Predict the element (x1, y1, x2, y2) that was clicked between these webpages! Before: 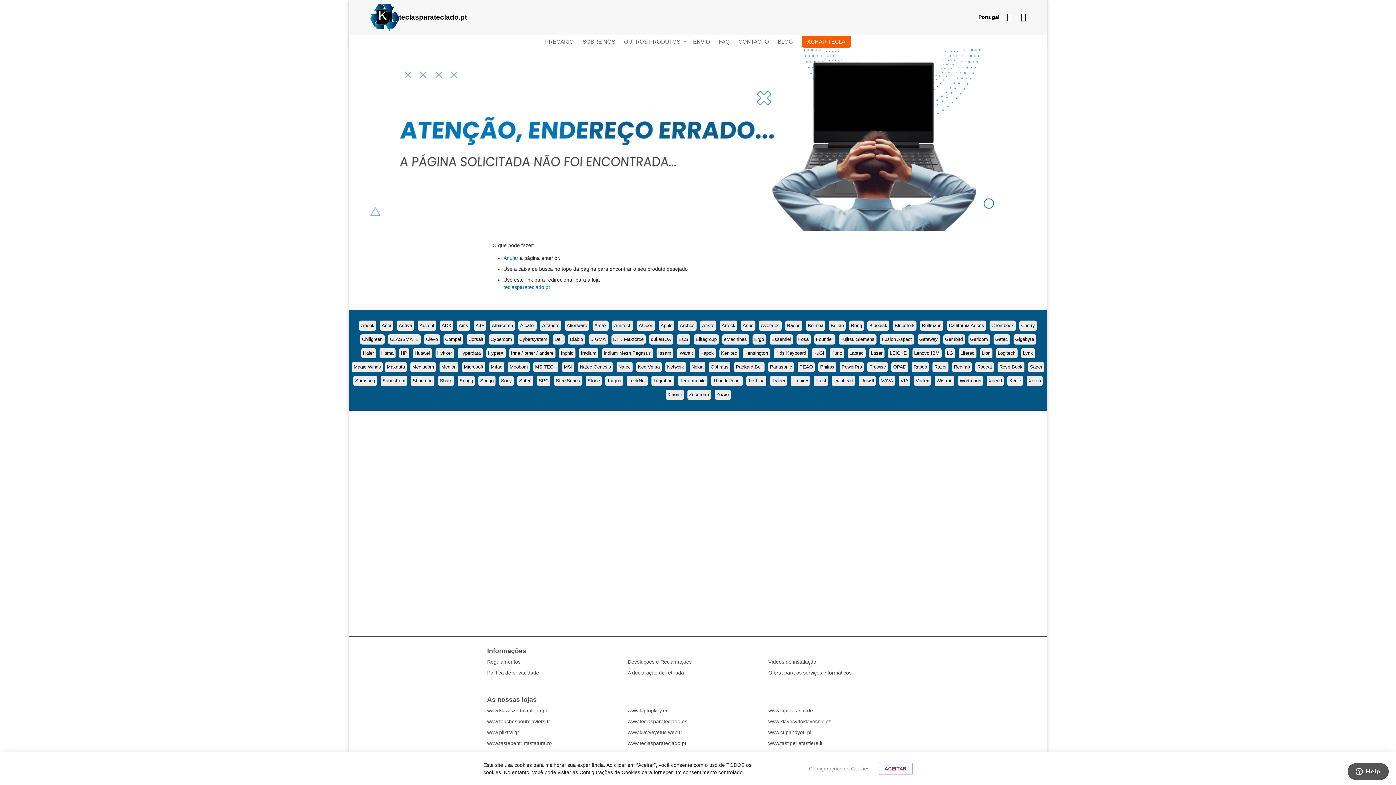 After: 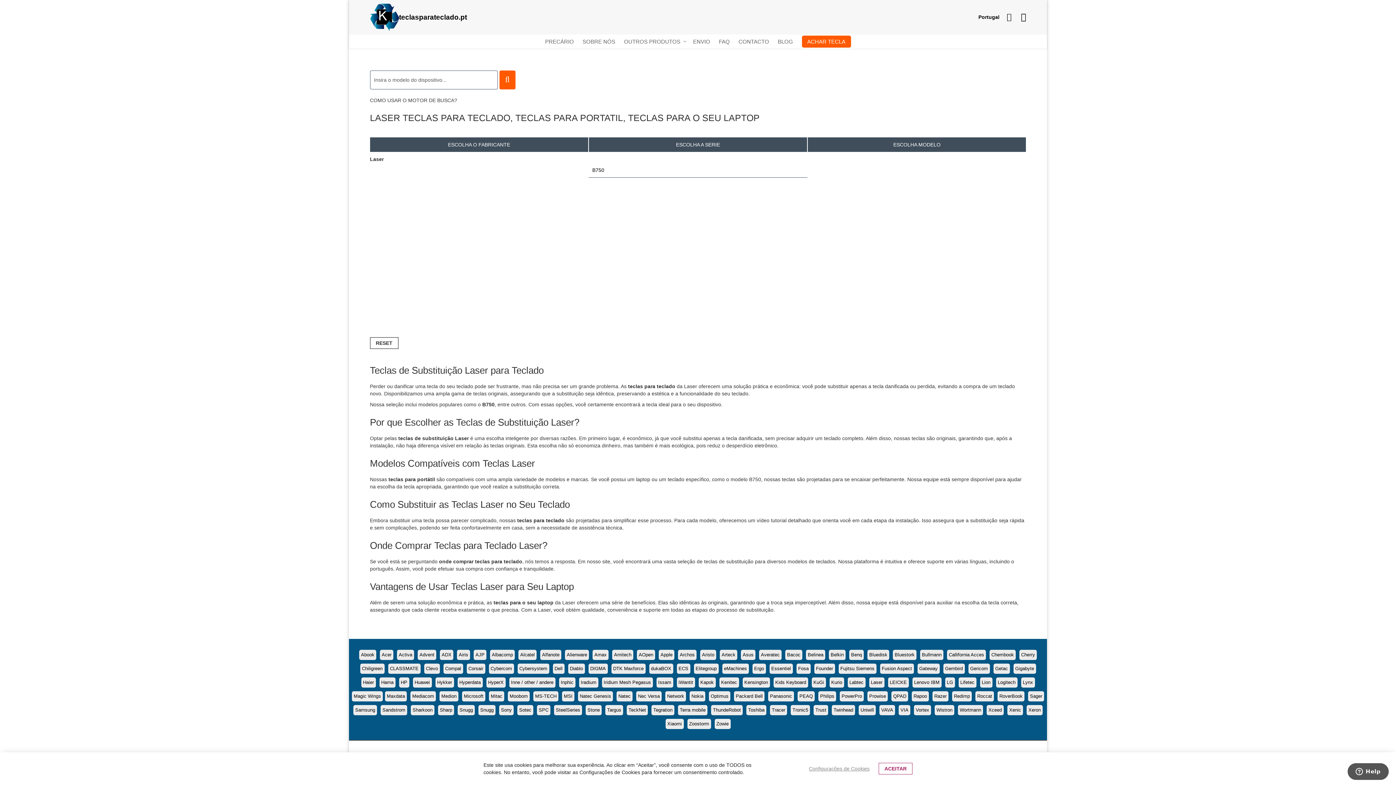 Action: label: Laser bbox: (871, 350, 882, 356)